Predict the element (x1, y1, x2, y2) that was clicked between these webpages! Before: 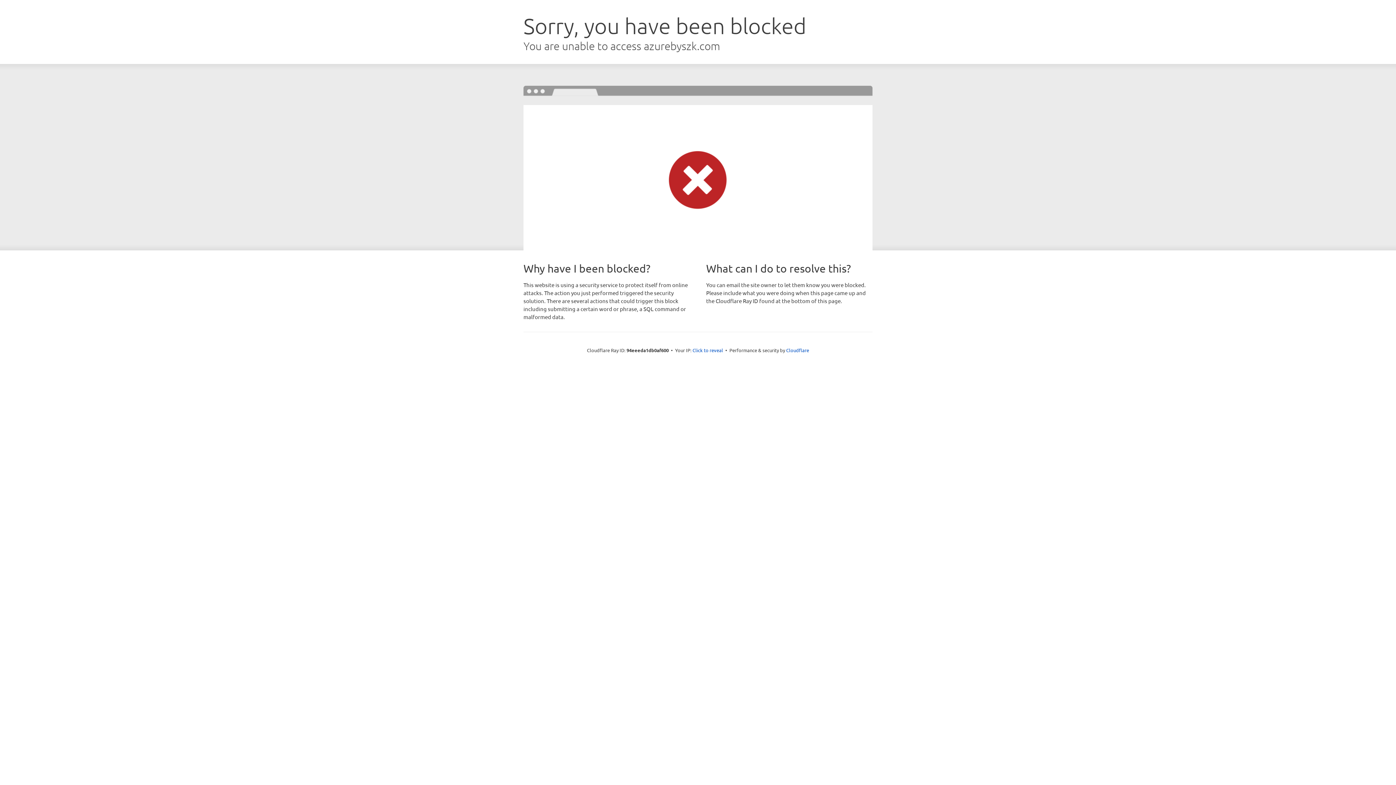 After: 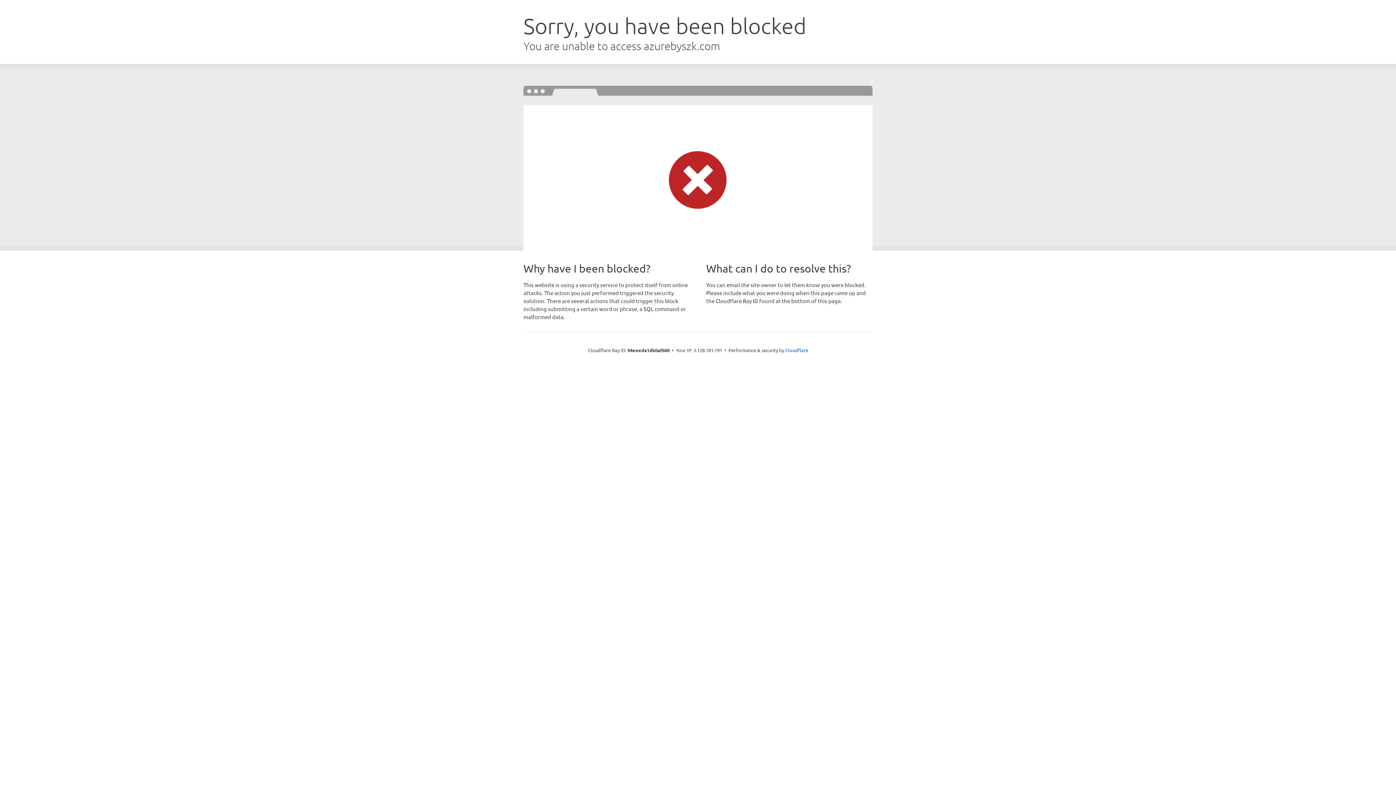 Action: bbox: (692, 346, 723, 353) label: Click to reveal